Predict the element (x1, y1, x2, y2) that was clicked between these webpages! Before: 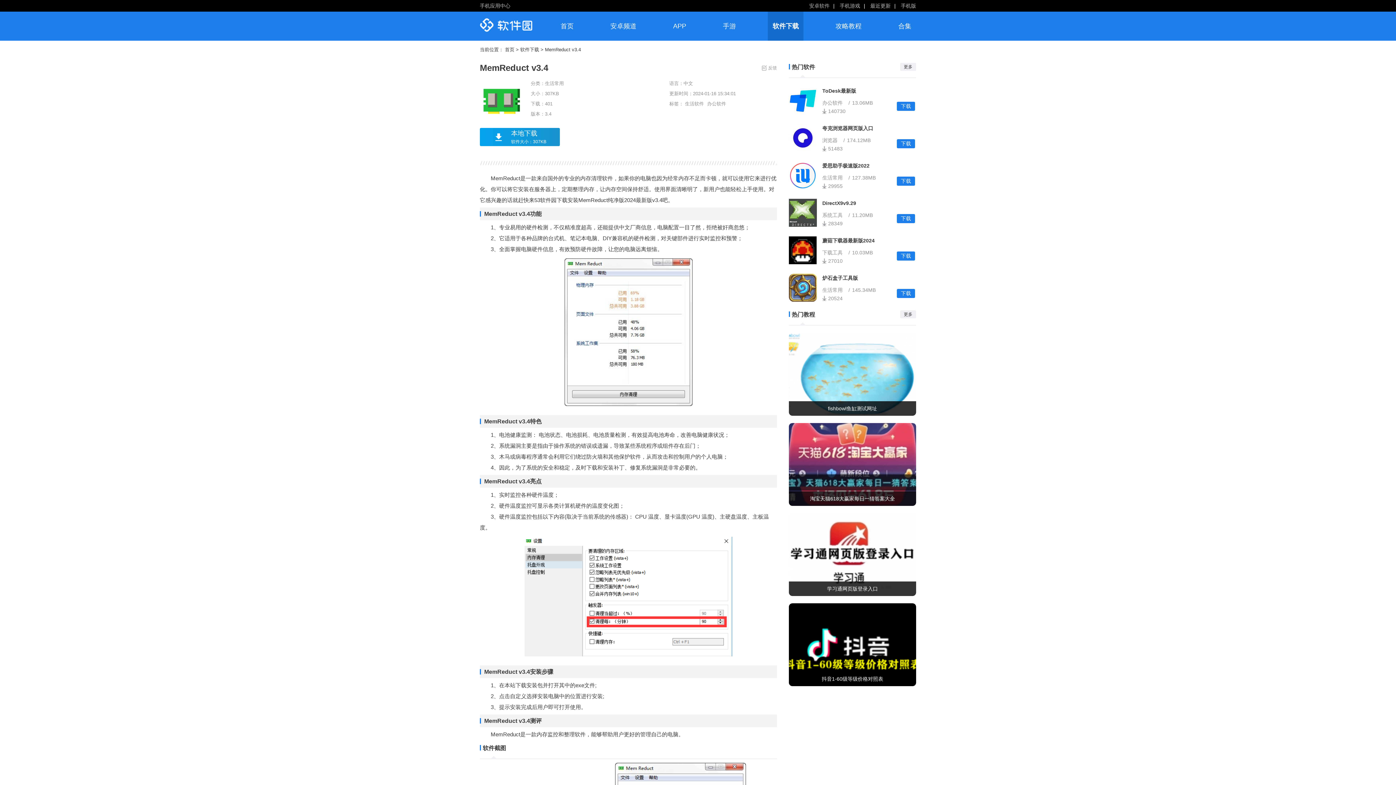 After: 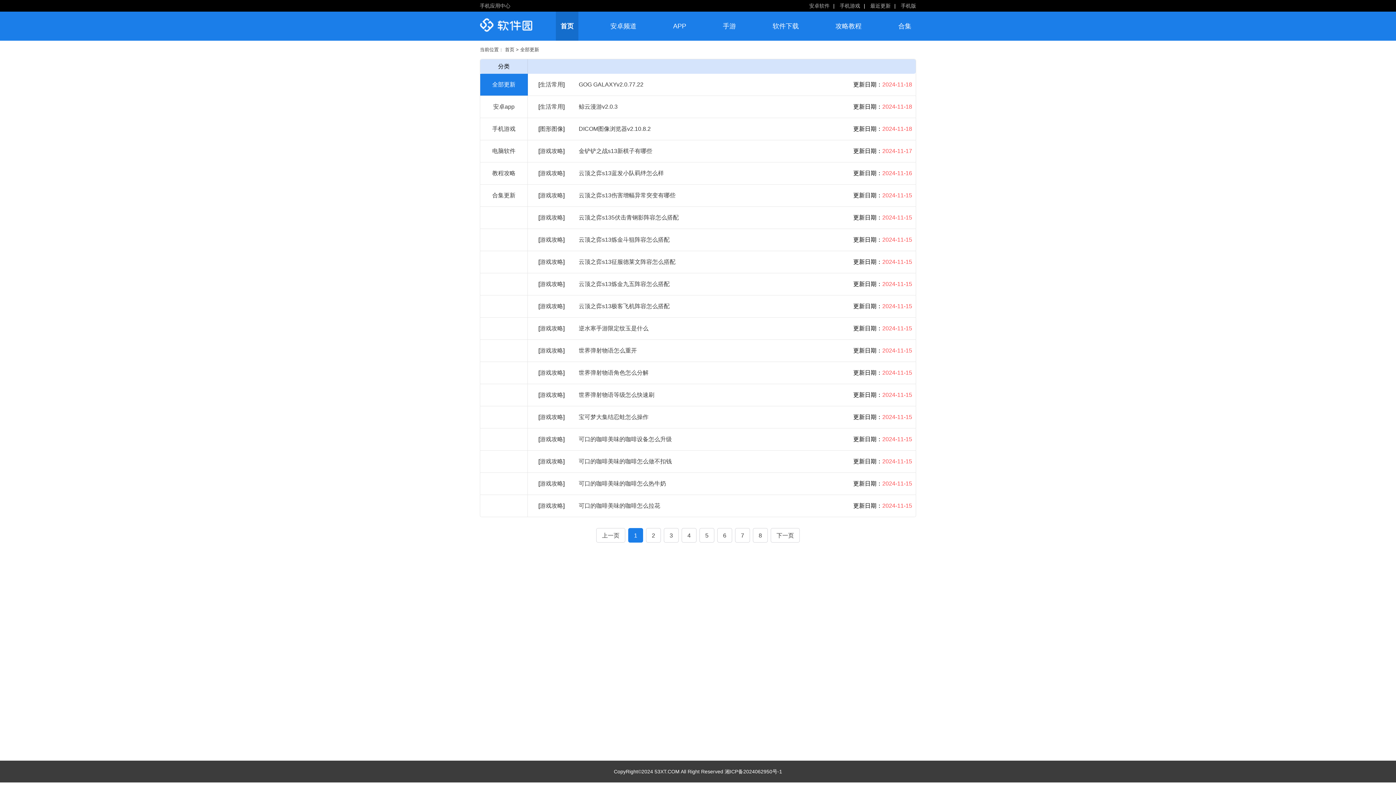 Action: bbox: (870, 2, 890, 8) label: 最近更新